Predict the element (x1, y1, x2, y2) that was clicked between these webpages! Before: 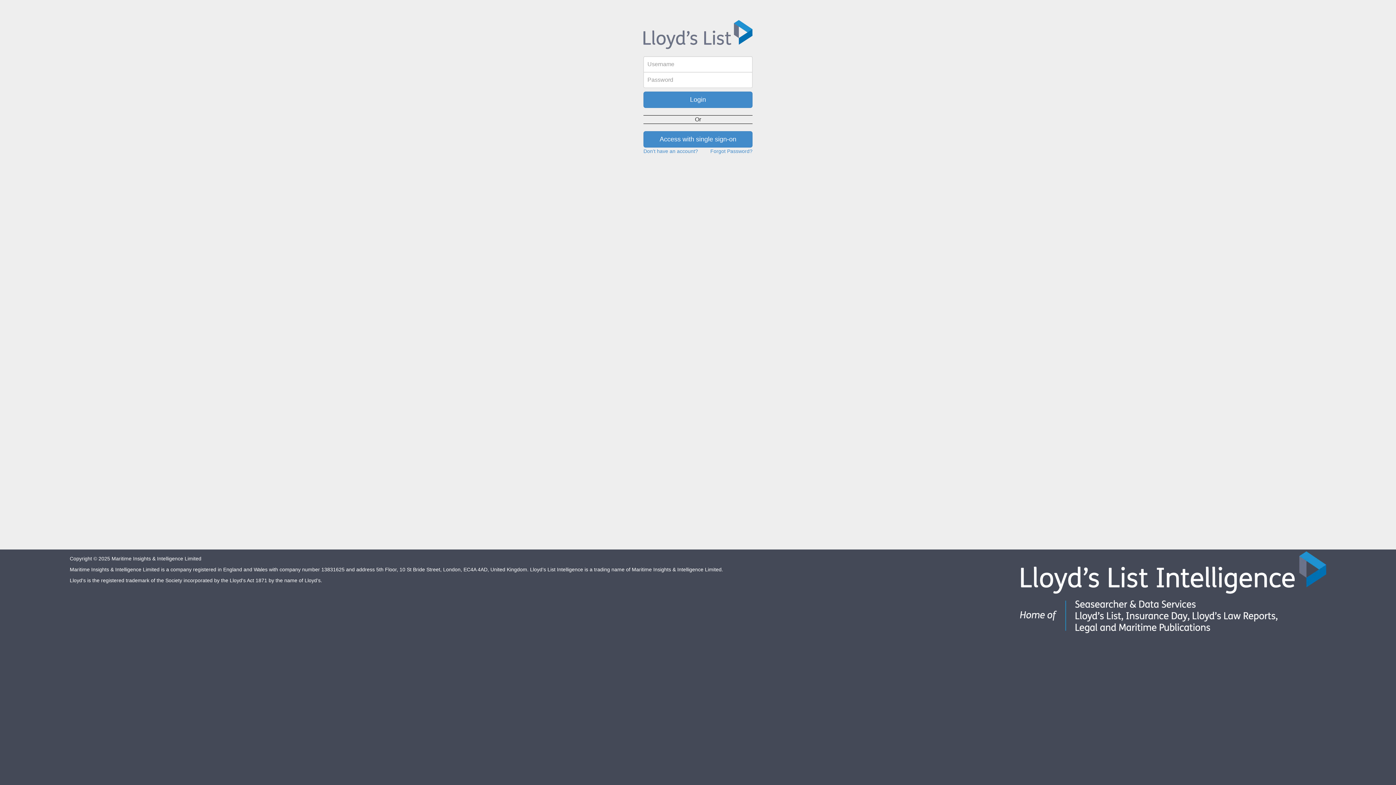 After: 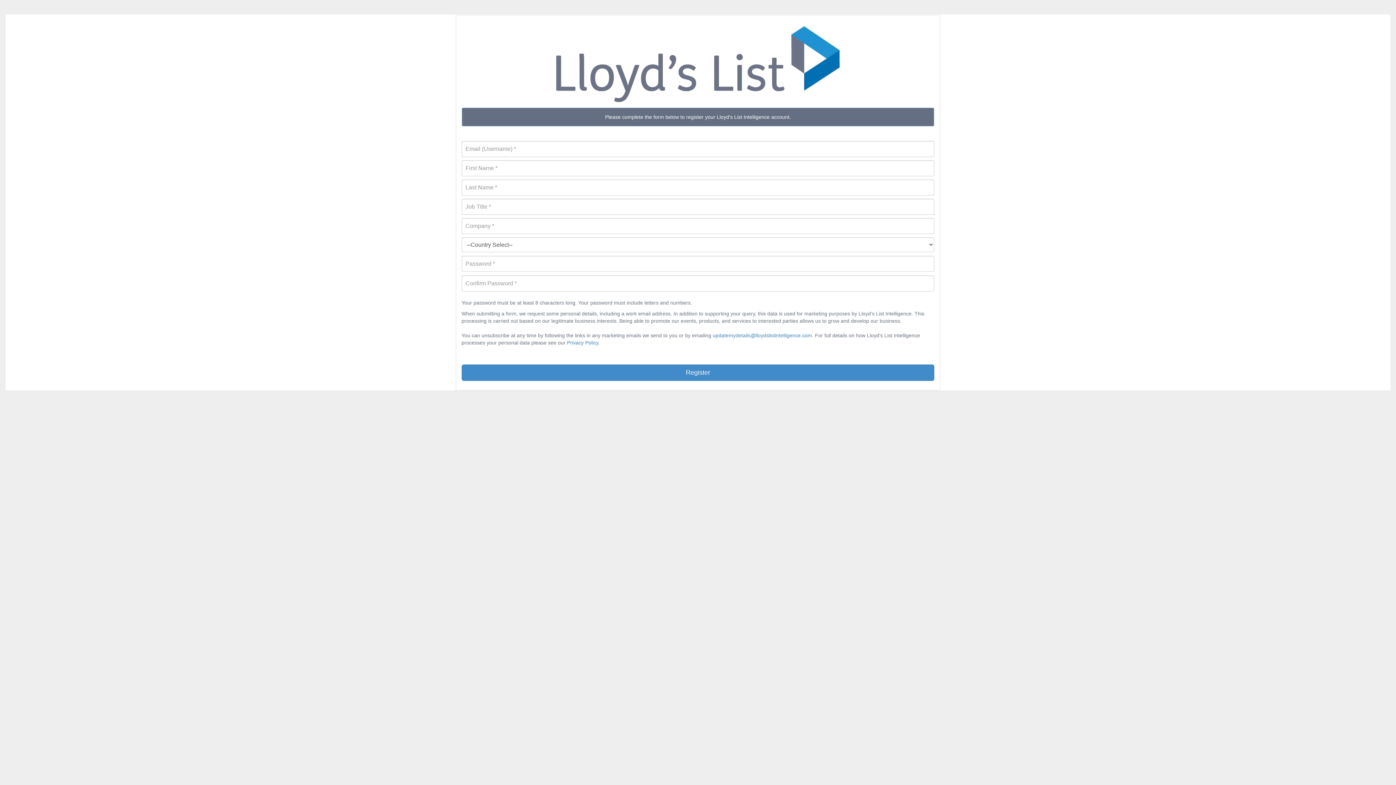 Action: label: Don't have an account? bbox: (643, 148, 698, 154)